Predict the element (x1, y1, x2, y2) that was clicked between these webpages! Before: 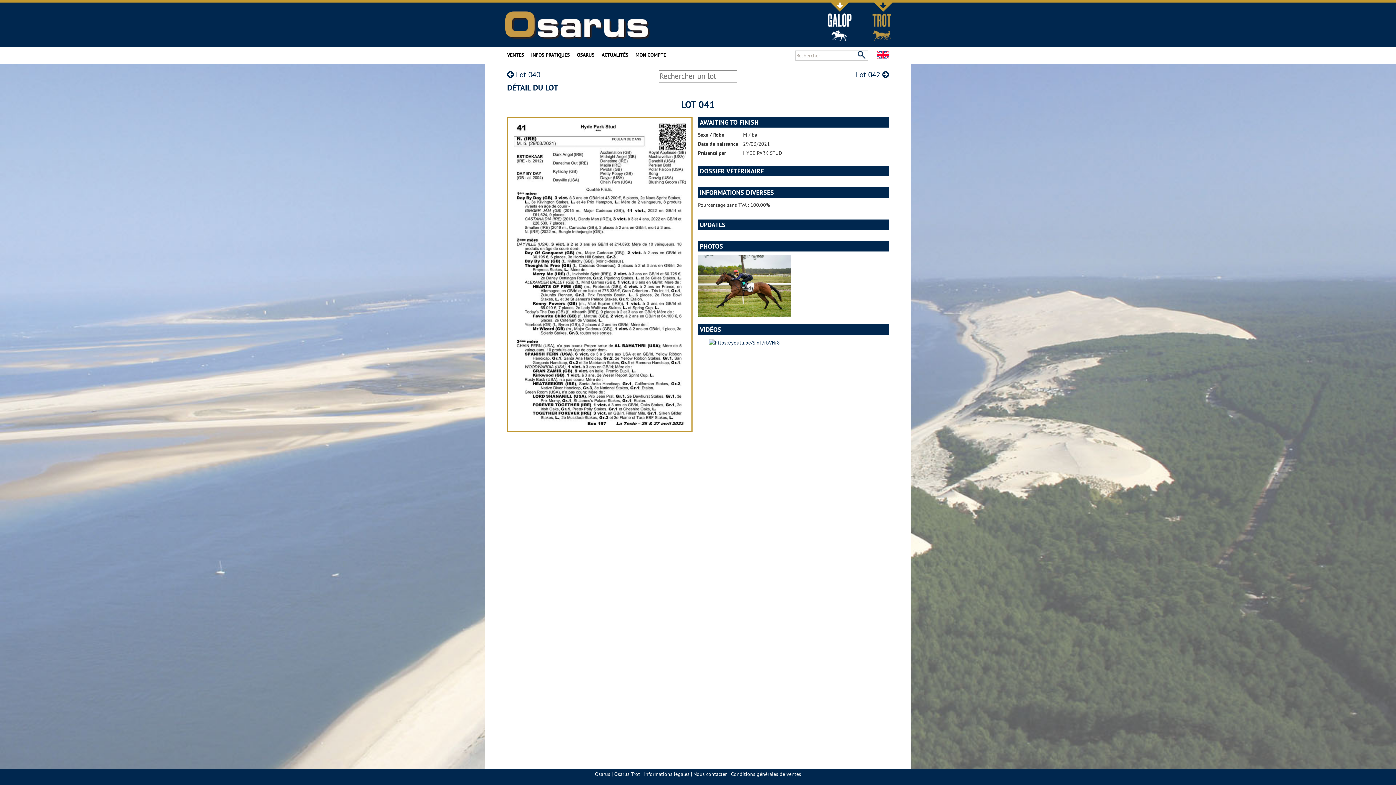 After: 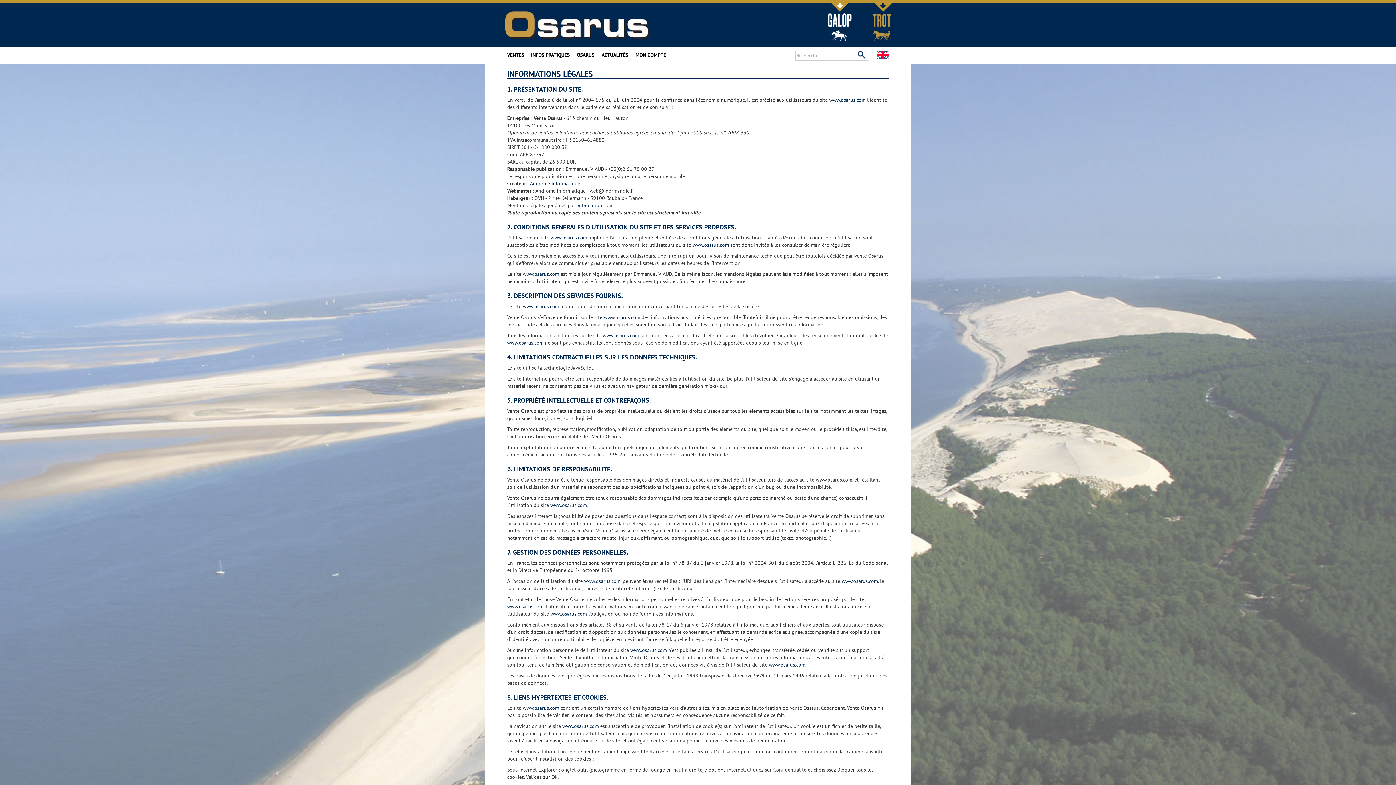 Action: bbox: (644, 771, 689, 777) label: Informations légales